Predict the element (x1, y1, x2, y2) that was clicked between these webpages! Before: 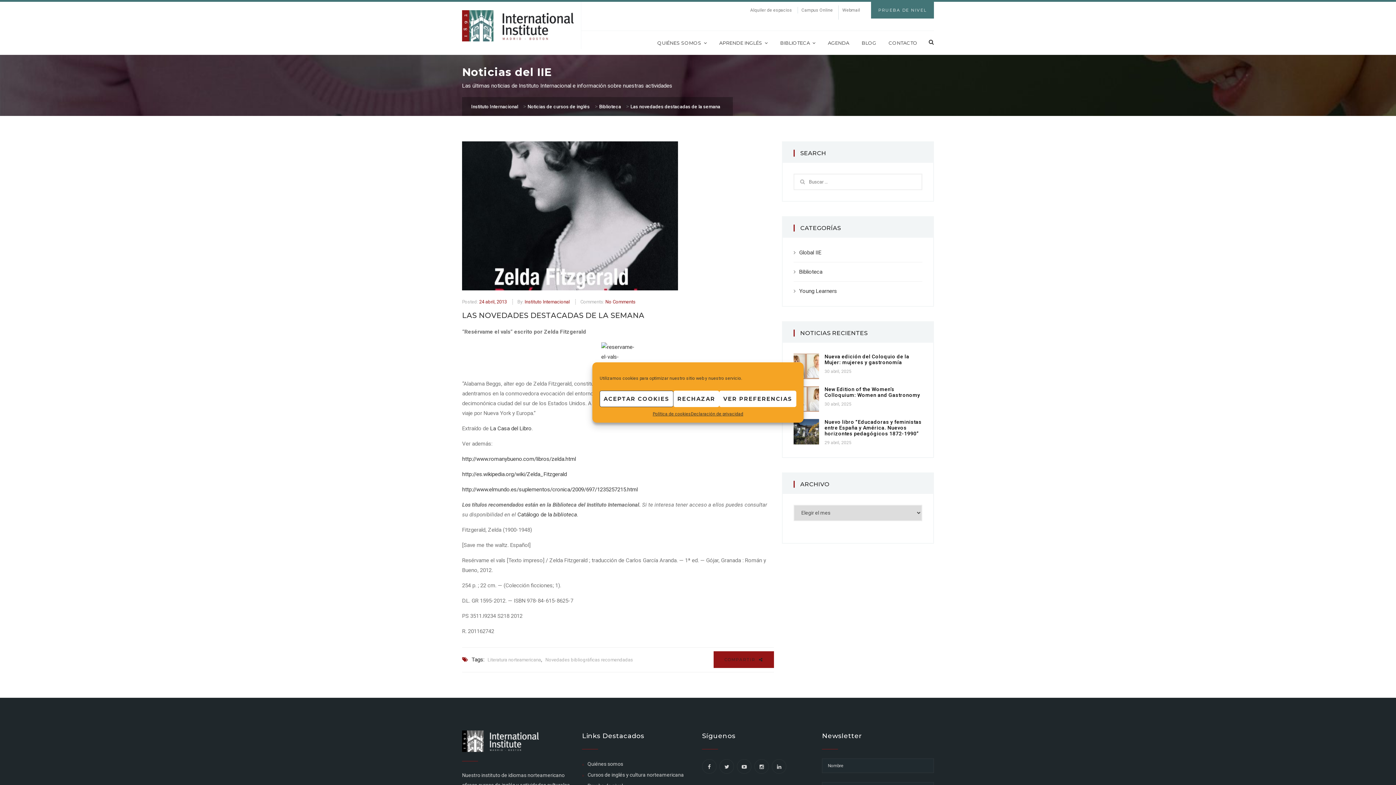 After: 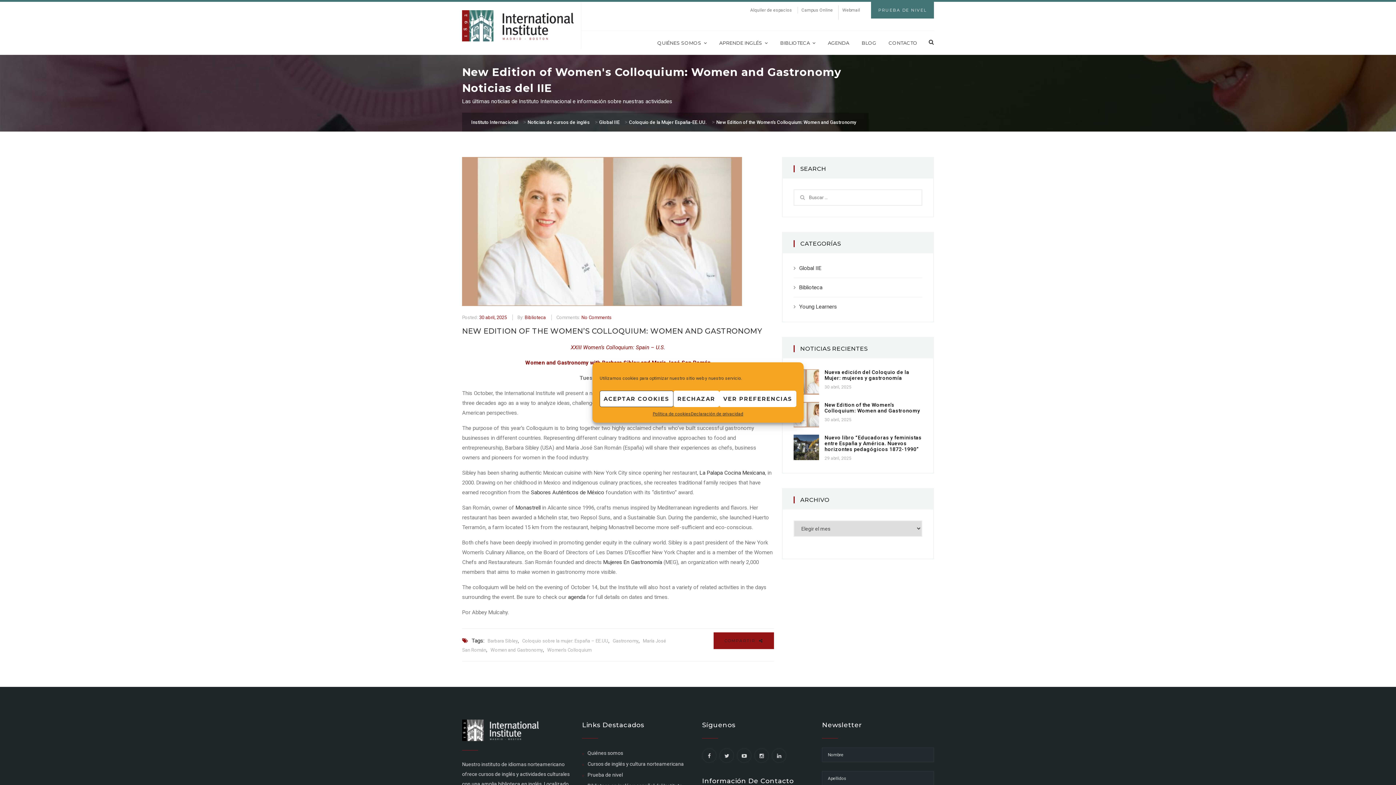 Action: label: New Edition of the Women’s Colloquium: Women and Gastronomy bbox: (824, 386, 920, 398)